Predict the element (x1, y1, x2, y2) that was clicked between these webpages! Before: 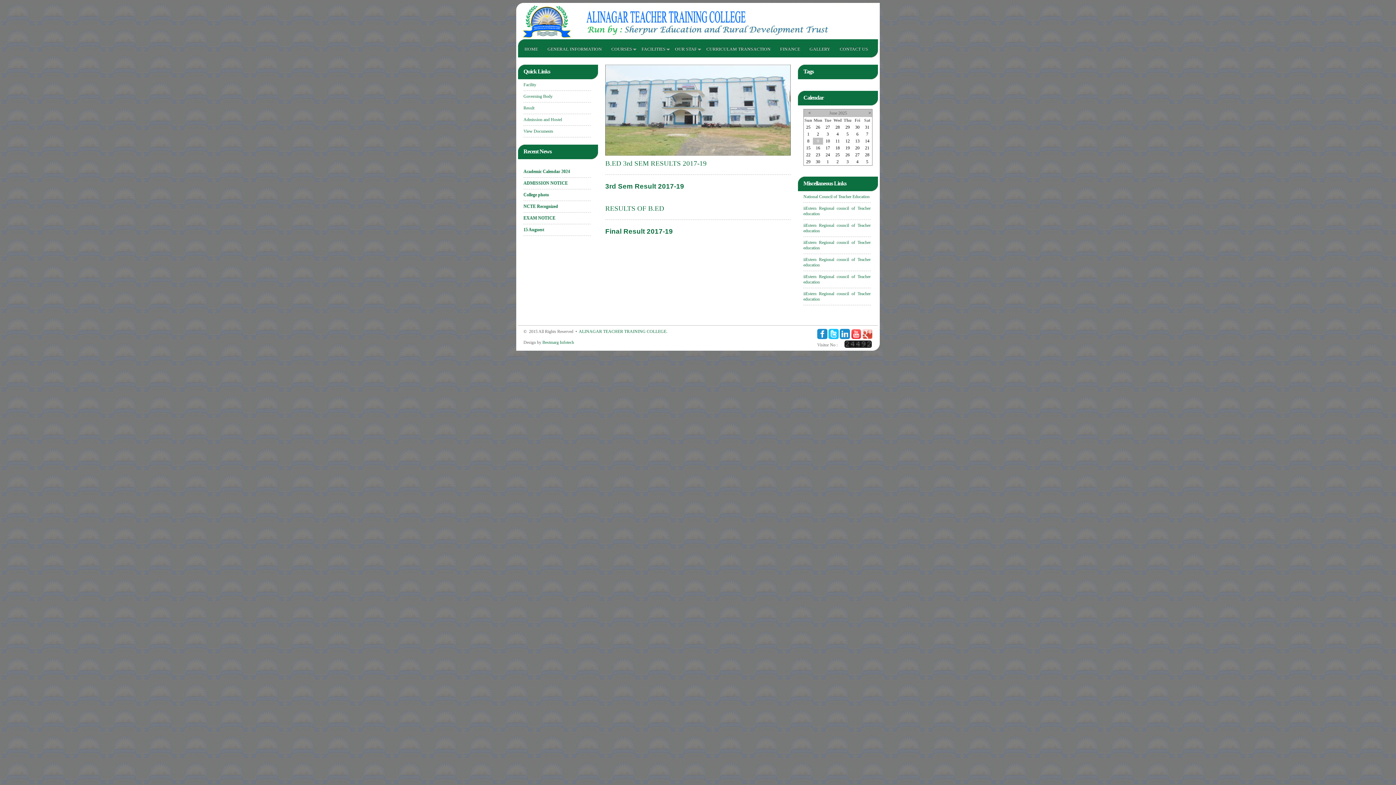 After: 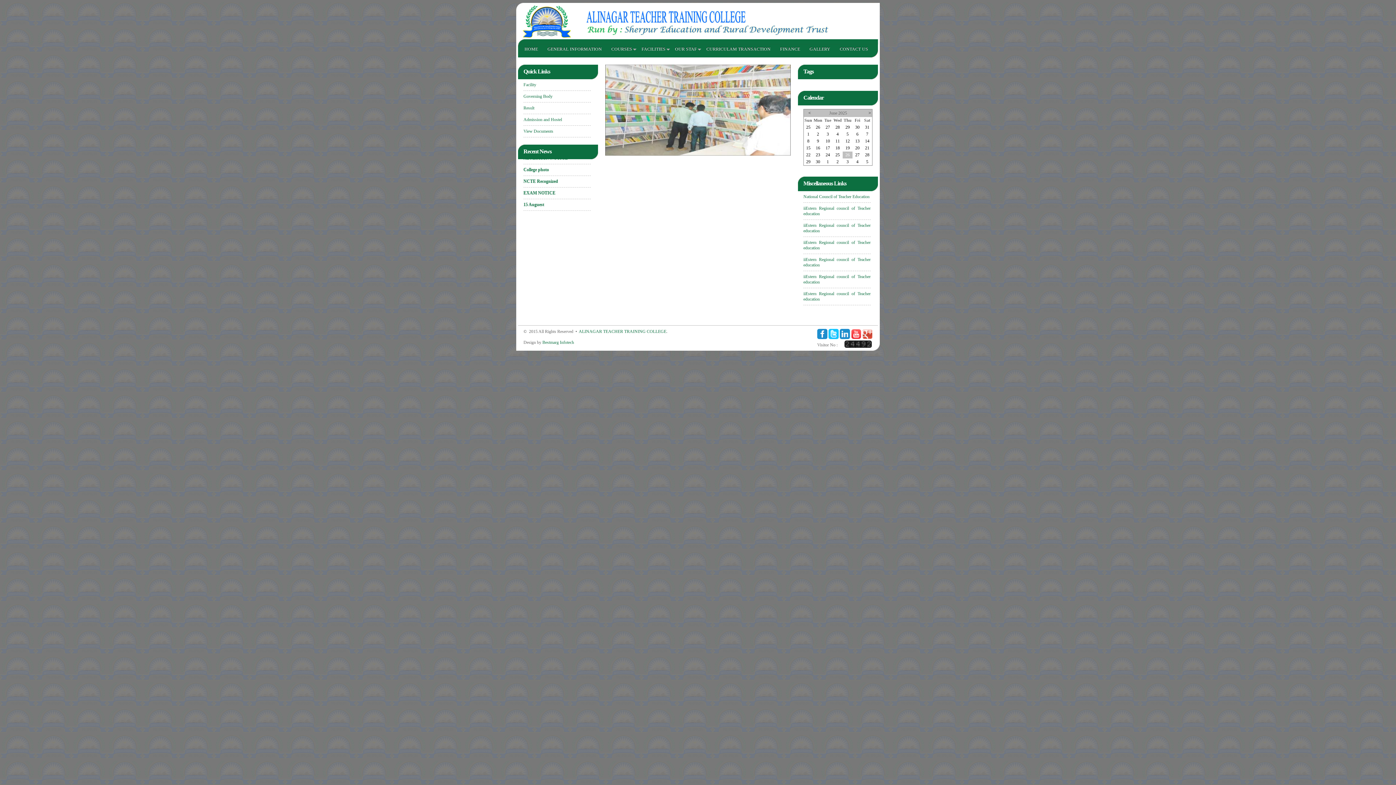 Action: bbox: (845, 152, 850, 157) label: 26